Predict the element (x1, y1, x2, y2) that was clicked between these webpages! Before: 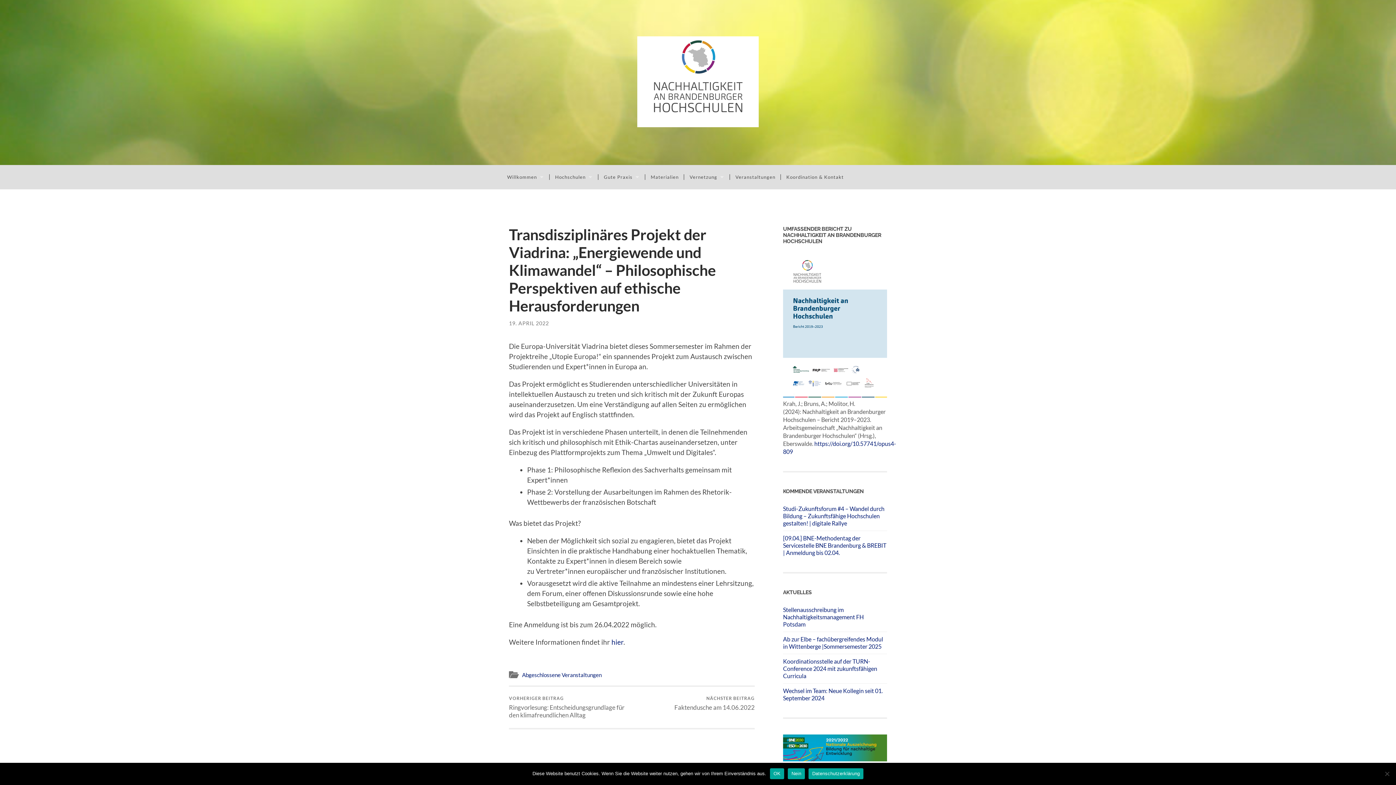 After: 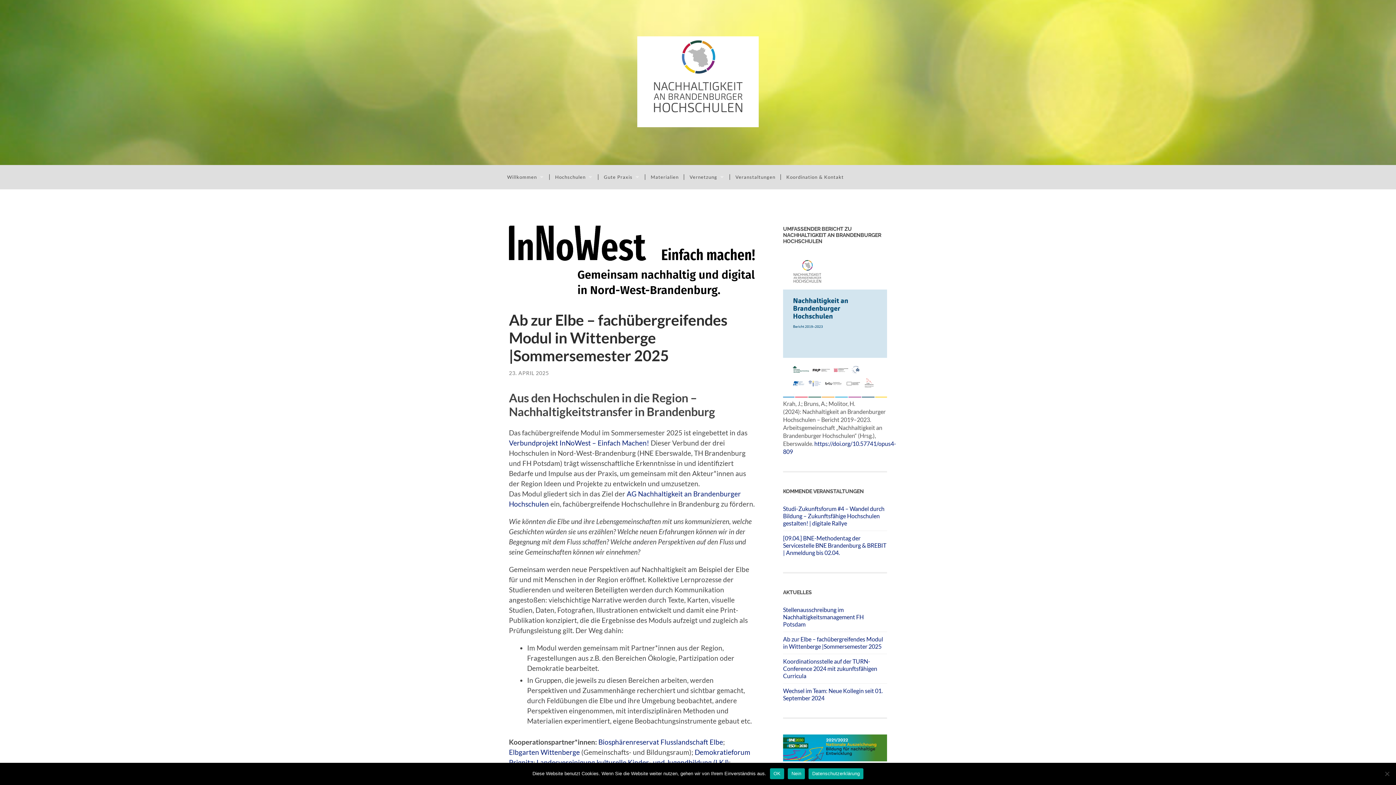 Action: label: Ab zur Elbe – fachübergreifendes Modul in Wittenberge |Sommersemester 2025 bbox: (783, 636, 883, 650)